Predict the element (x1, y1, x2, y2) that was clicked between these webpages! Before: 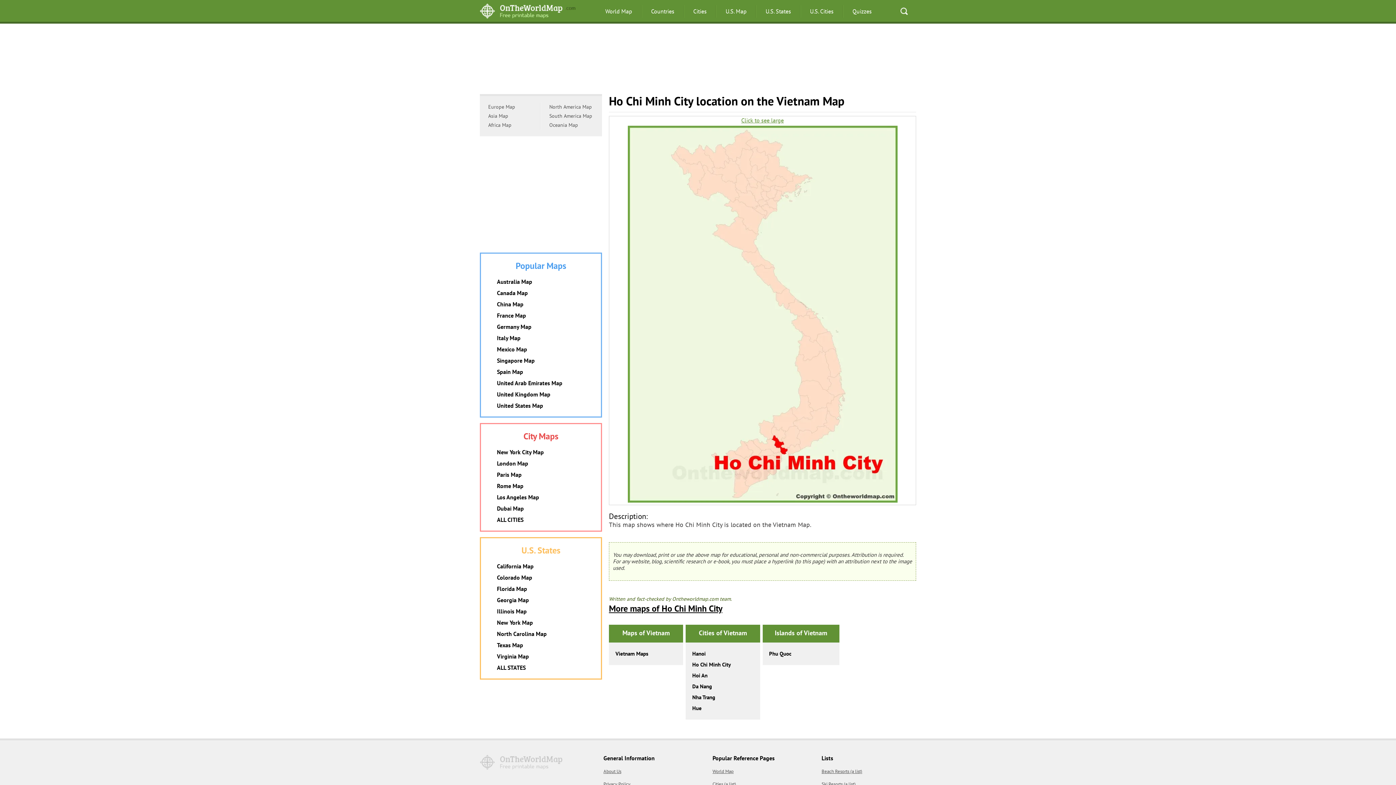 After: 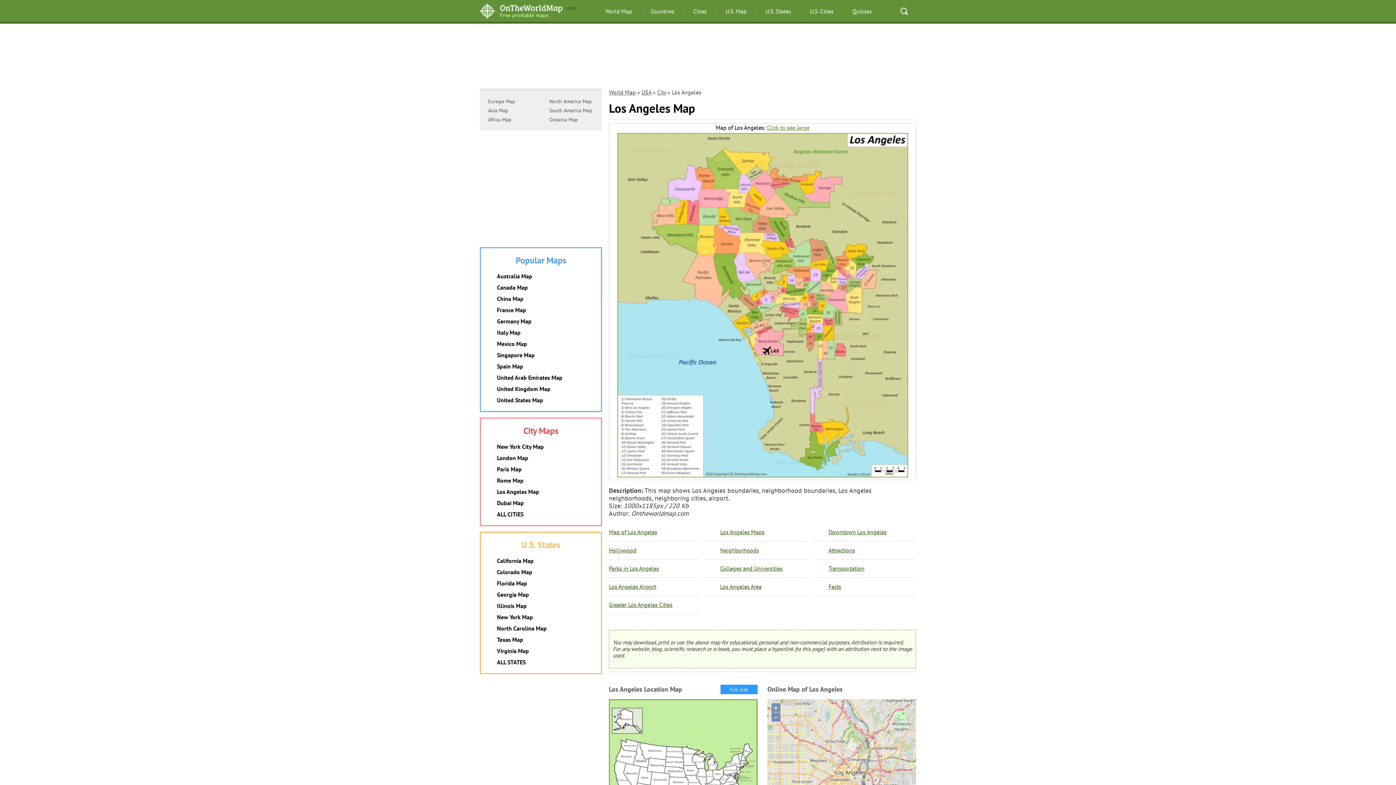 Action: label: Los Angeles Map bbox: (497, 493, 539, 501)